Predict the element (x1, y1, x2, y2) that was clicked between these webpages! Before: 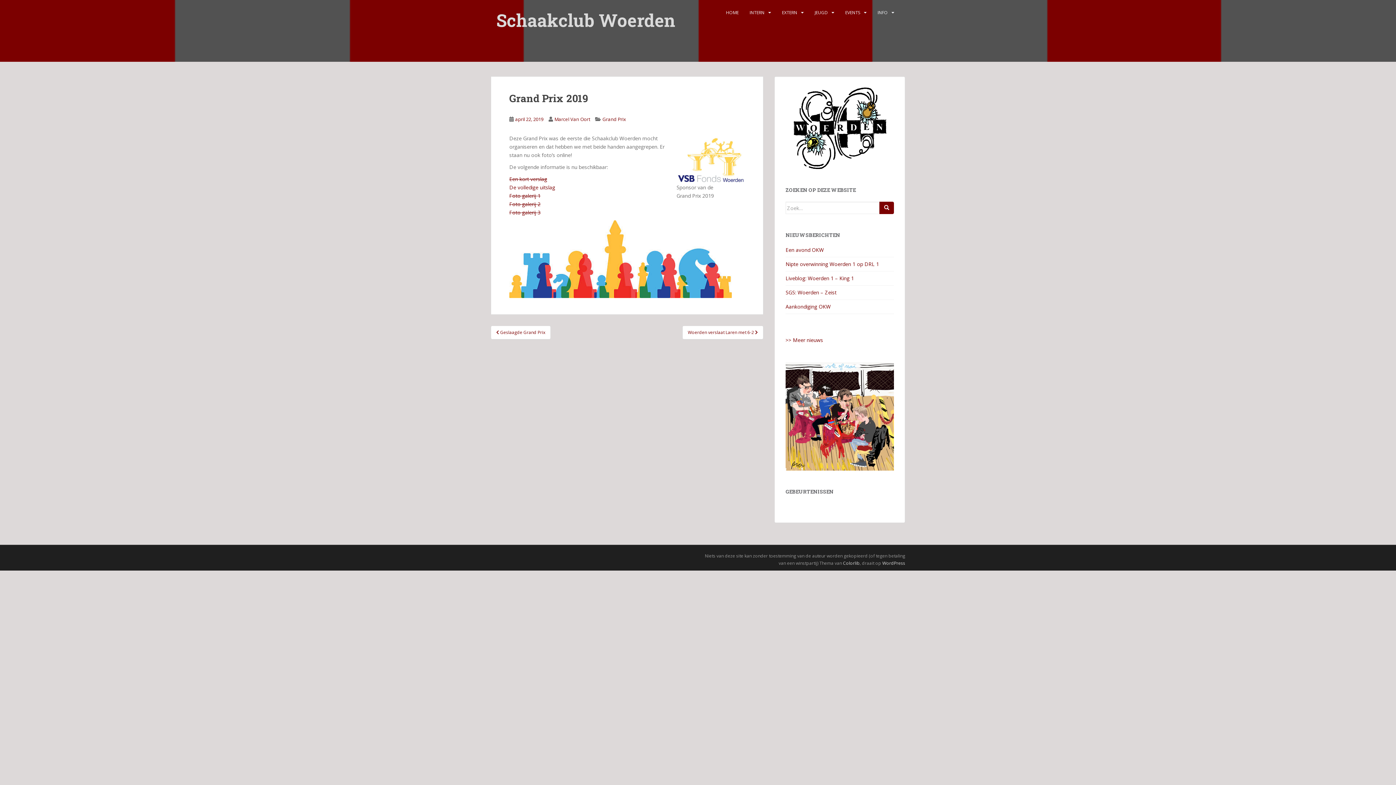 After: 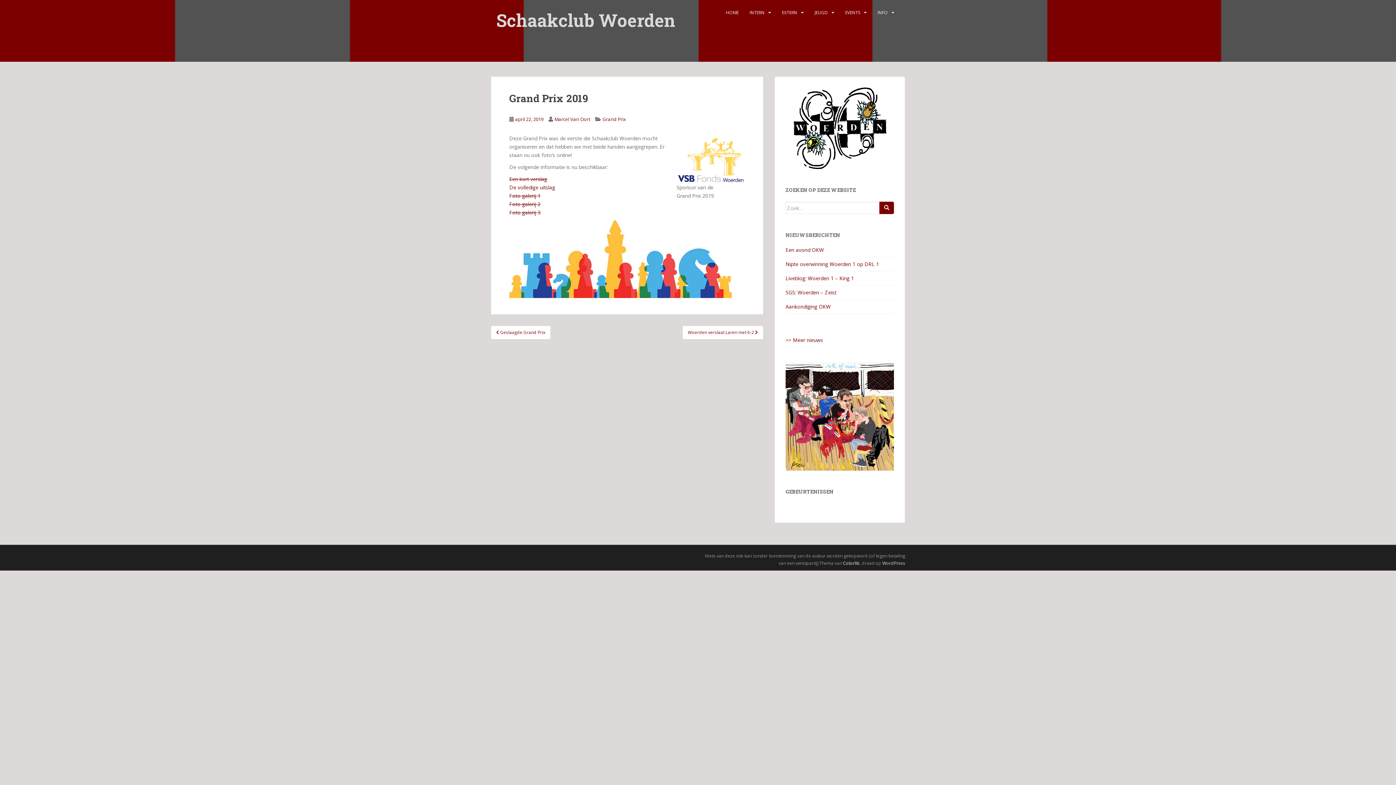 Action: label: Colorlib bbox: (843, 560, 860, 566)